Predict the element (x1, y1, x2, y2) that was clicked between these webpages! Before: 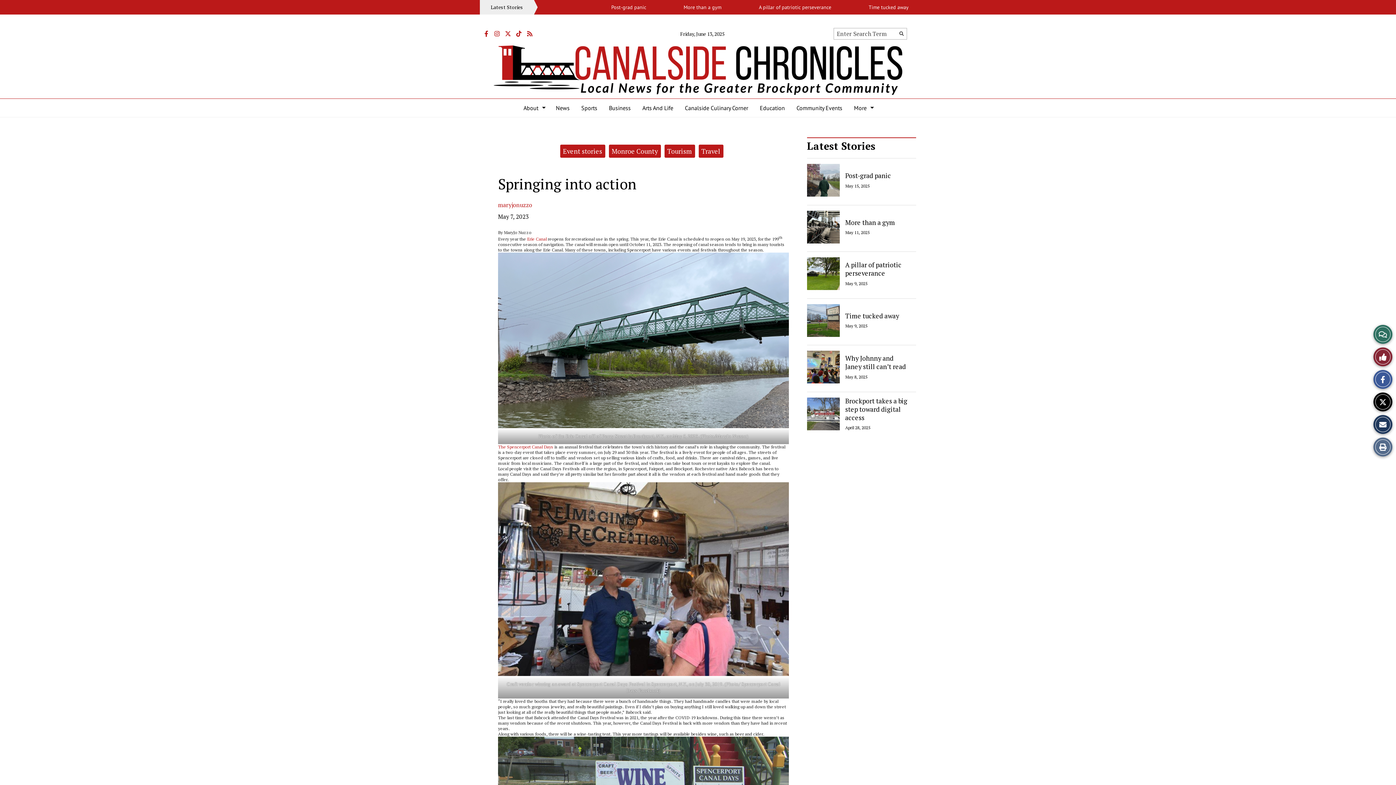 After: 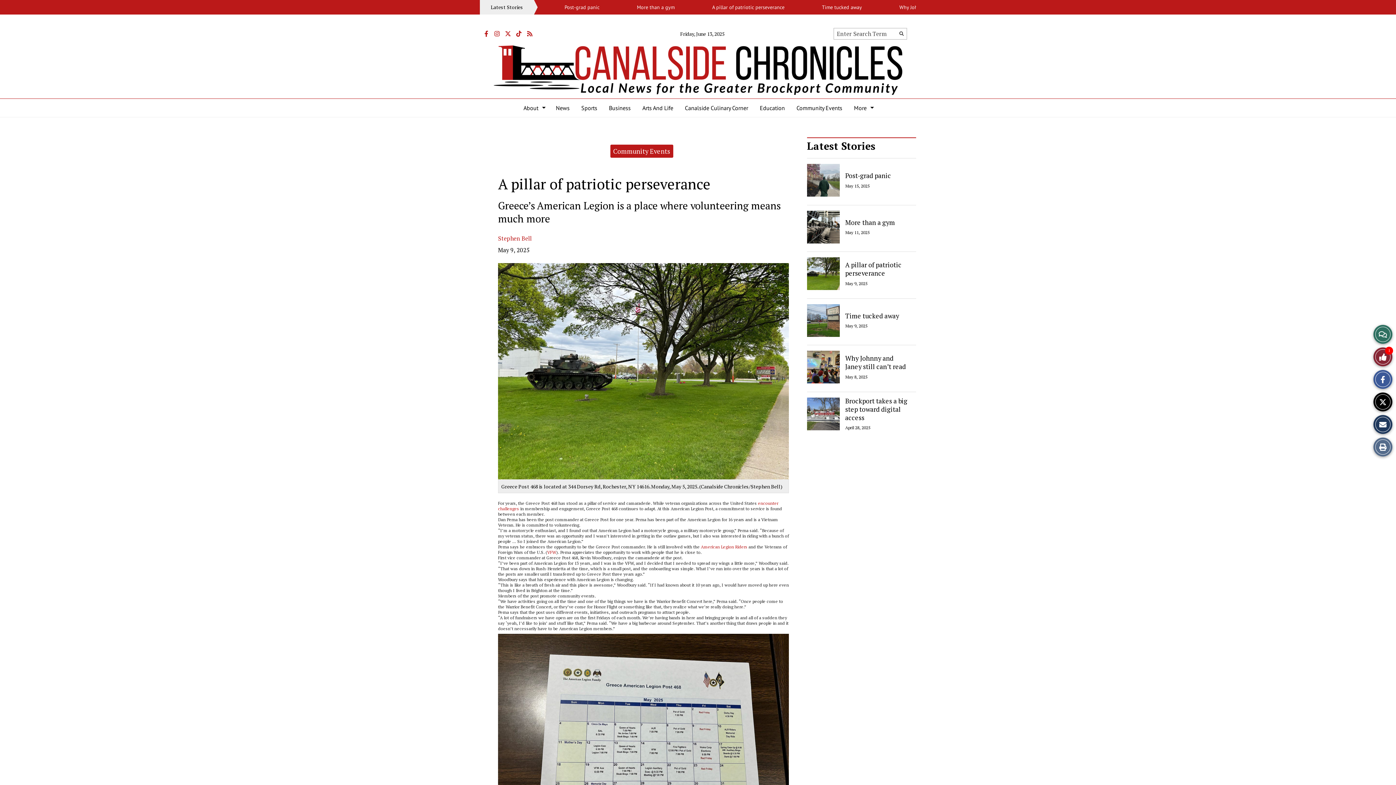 Action: label: A pillar of patriotic perseverance bbox: (845, 260, 901, 277)